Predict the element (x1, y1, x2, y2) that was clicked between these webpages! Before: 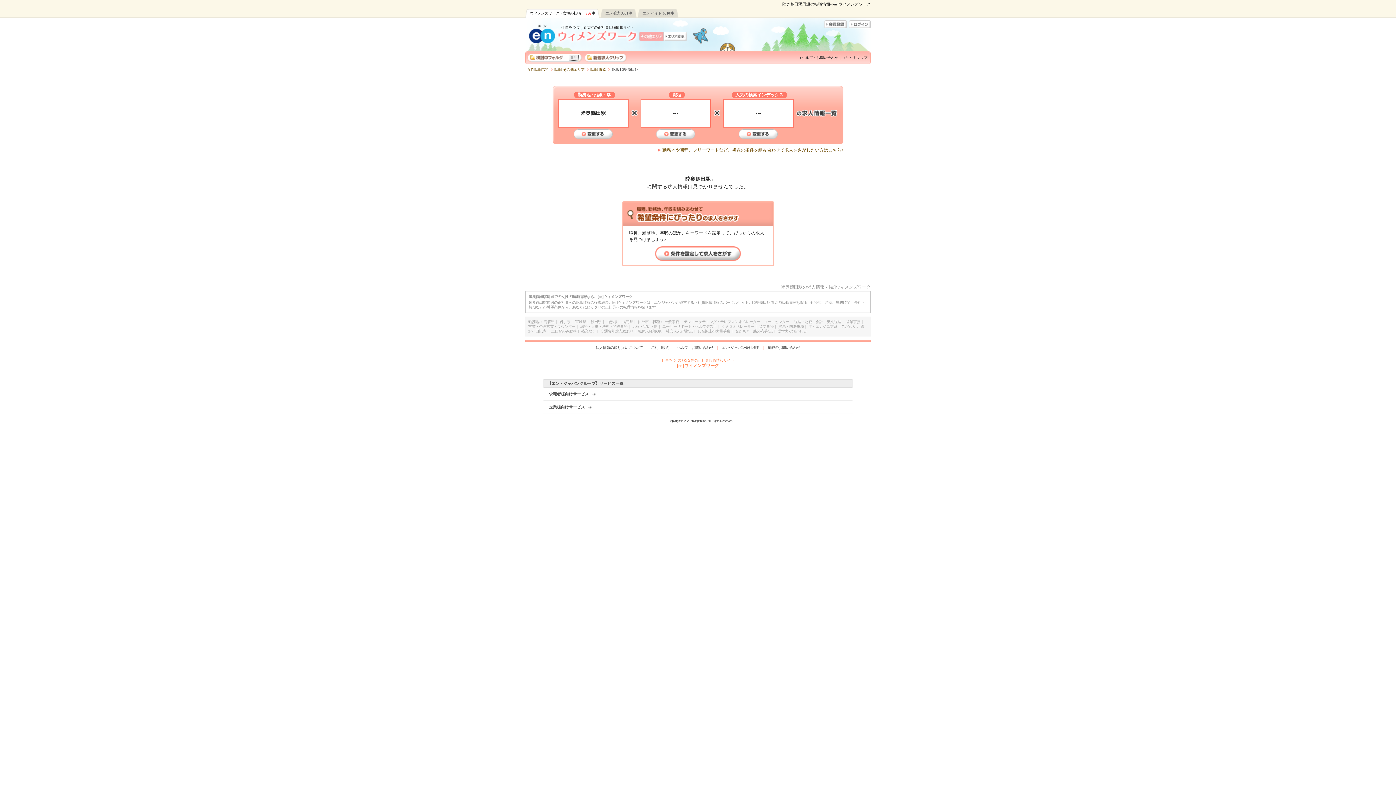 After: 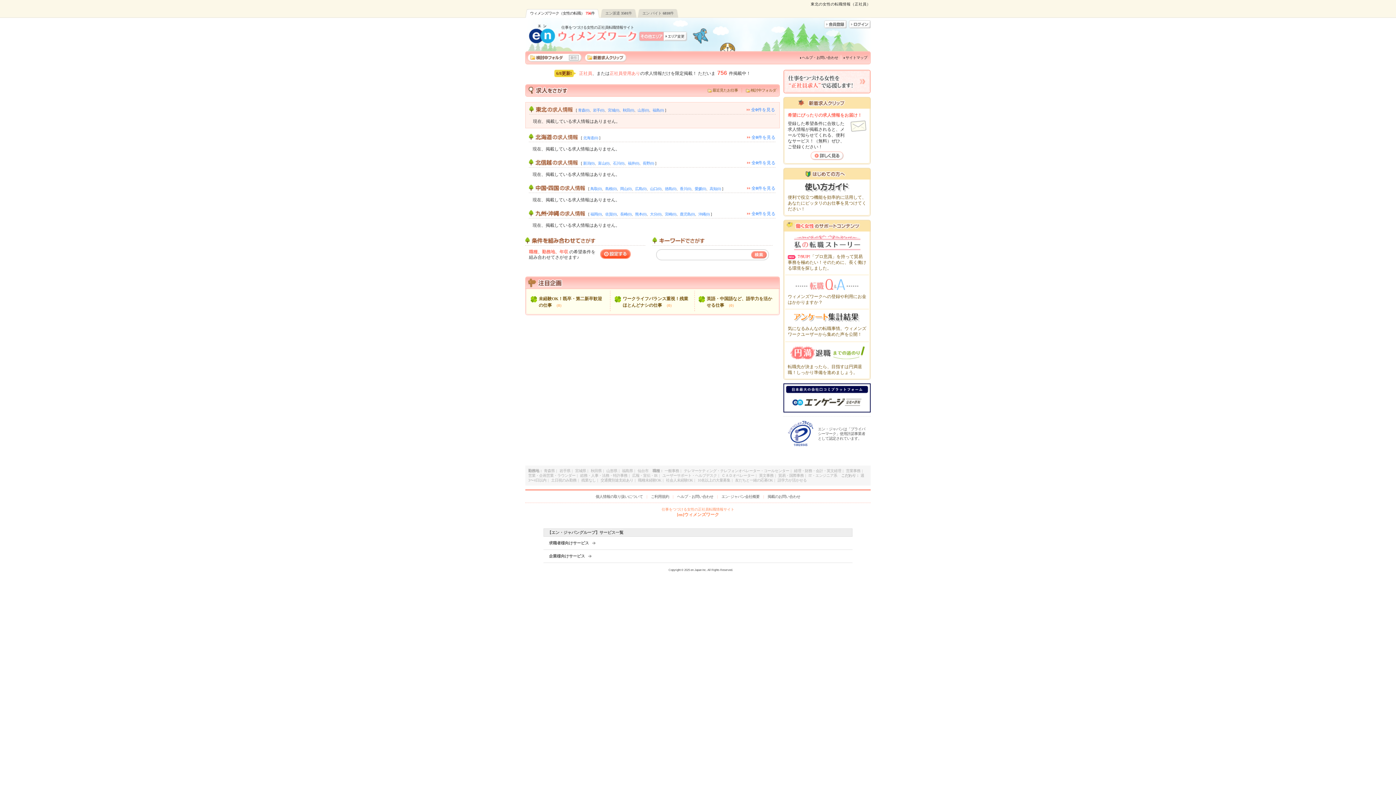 Action: bbox: (552, 67, 588, 71) label: 転職 その他エリア